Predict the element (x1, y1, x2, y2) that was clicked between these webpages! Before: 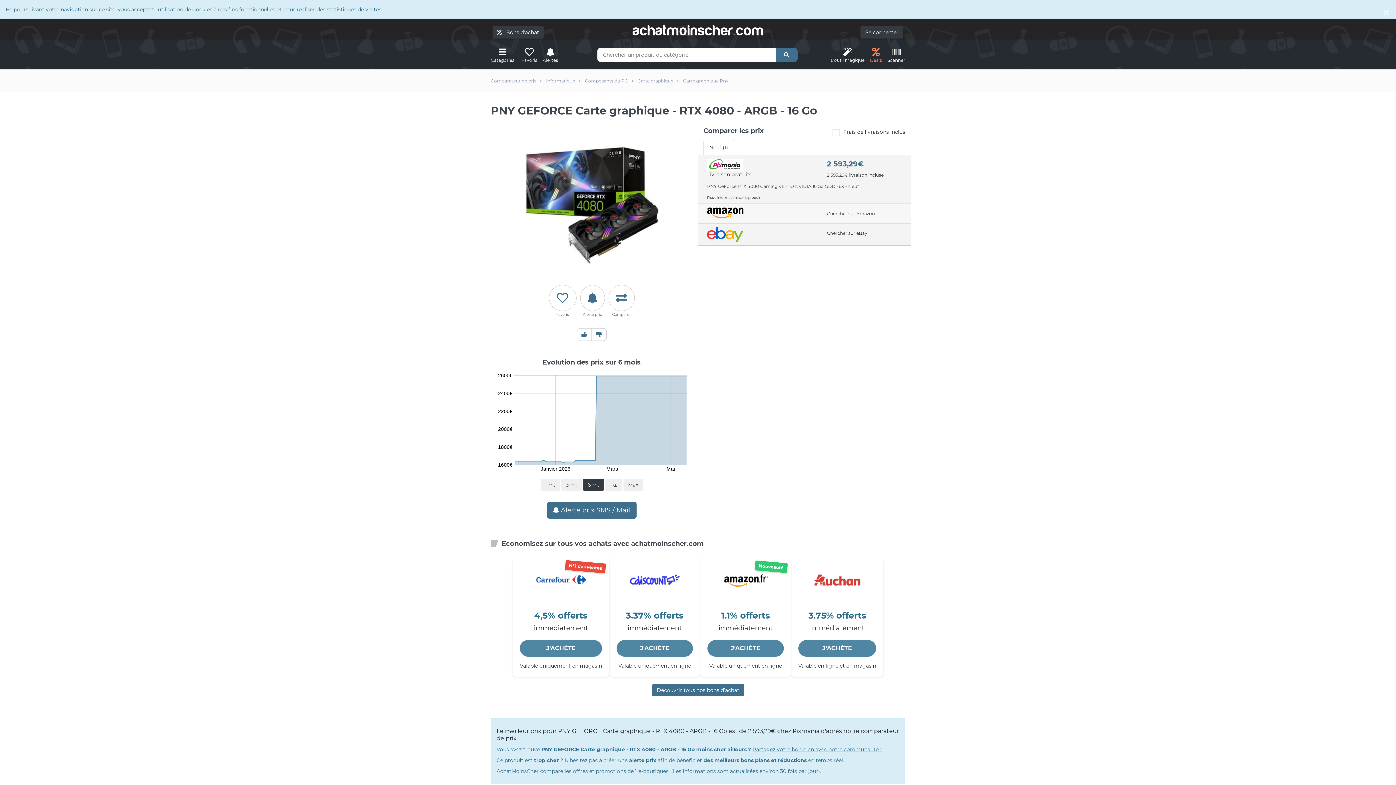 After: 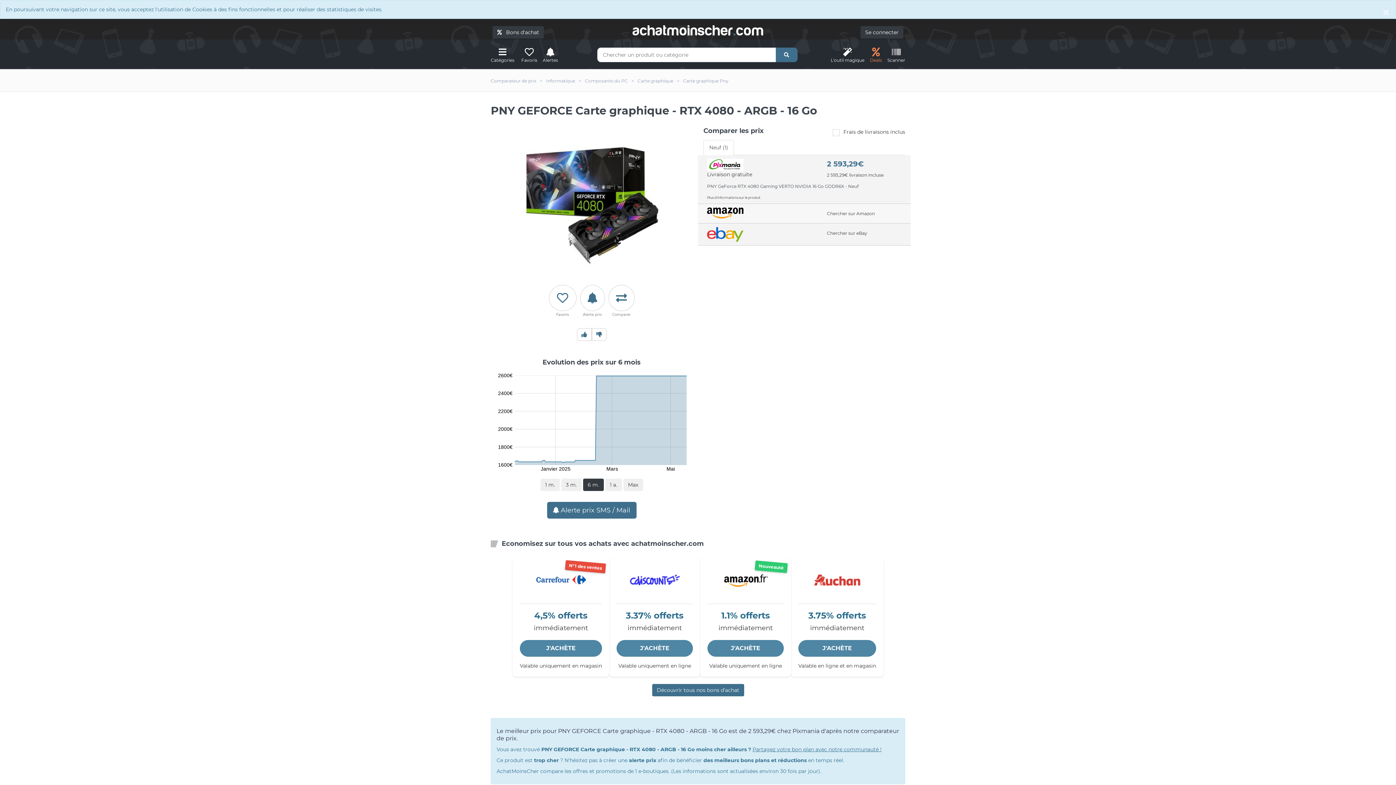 Action: label: Neuf (1) bbox: (703, 140, 734, 155)